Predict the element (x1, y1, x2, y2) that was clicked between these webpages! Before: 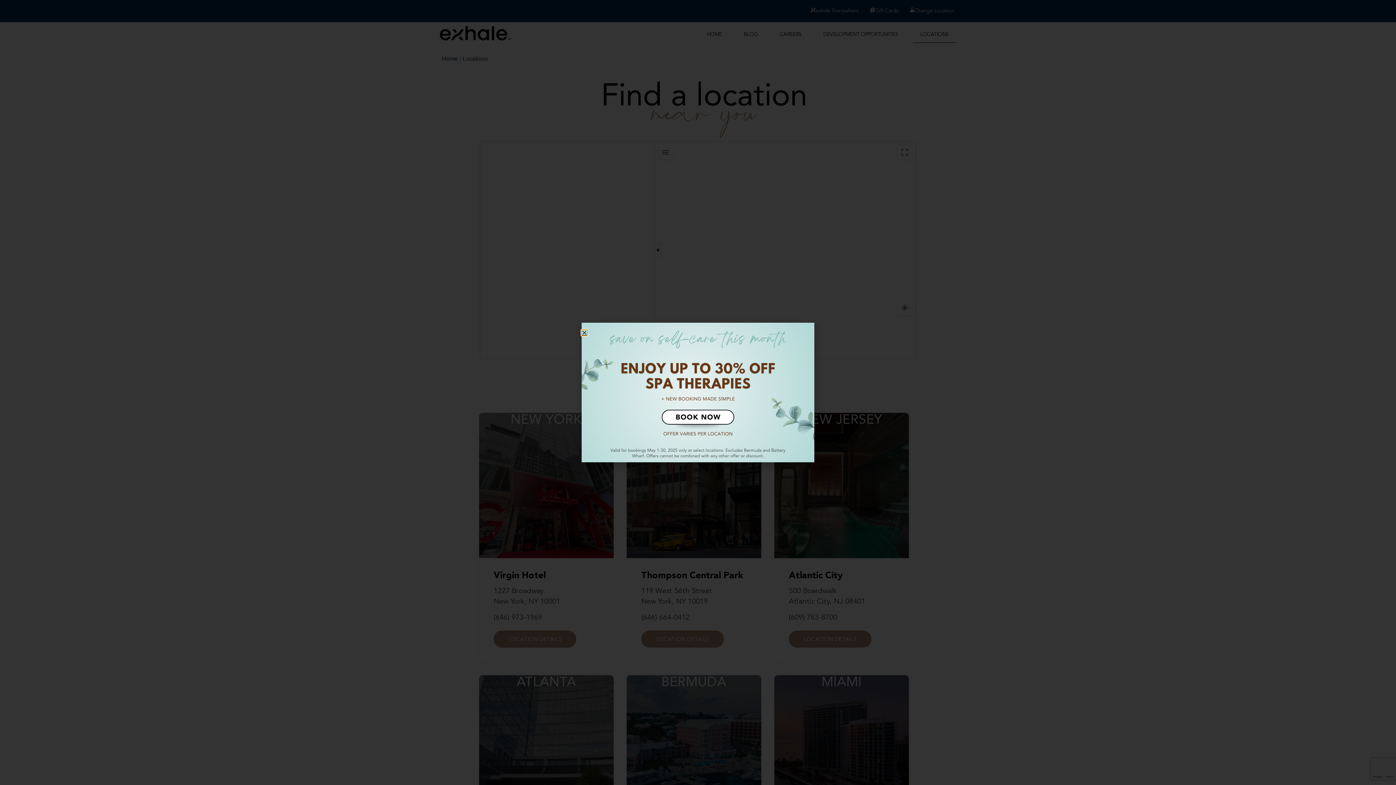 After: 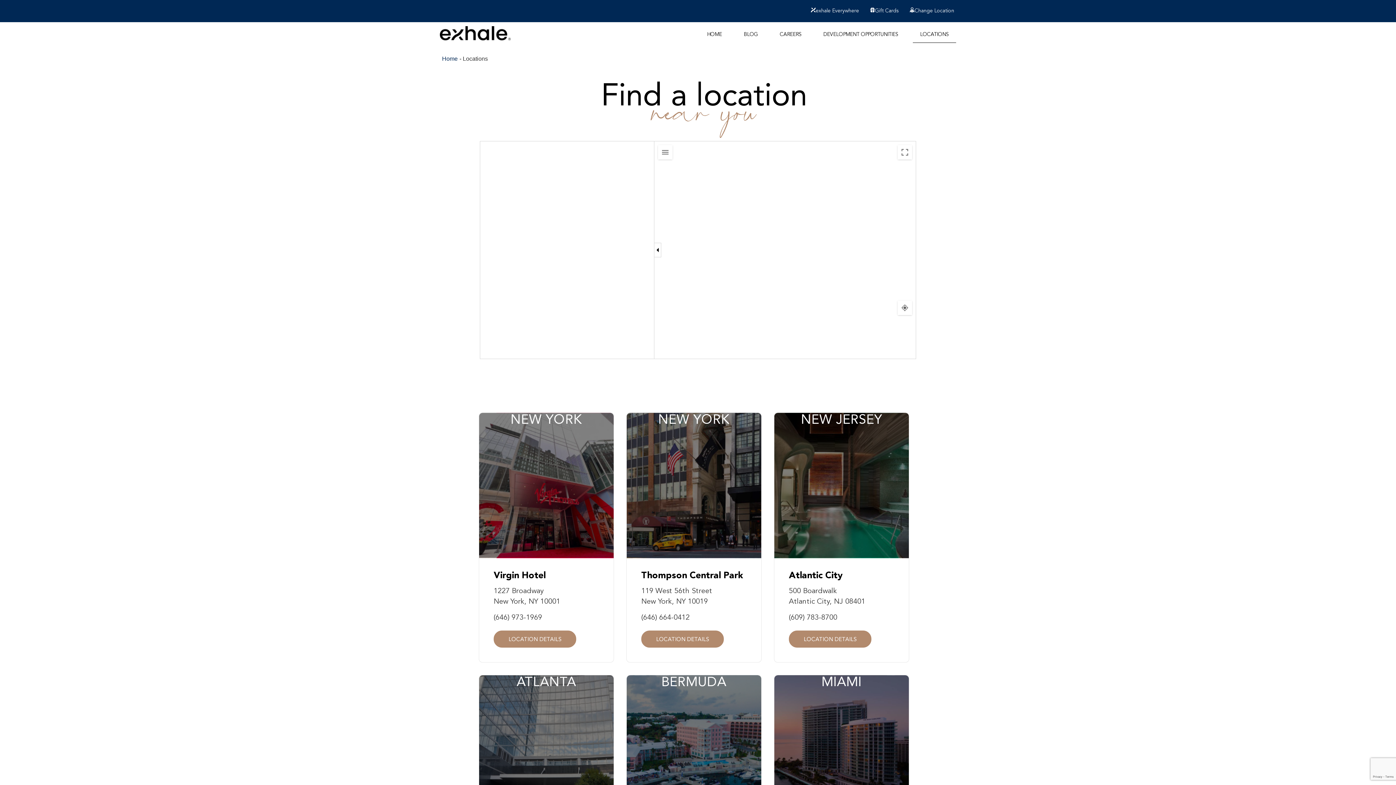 Action: bbox: (581, 330, 587, 335) label: Close